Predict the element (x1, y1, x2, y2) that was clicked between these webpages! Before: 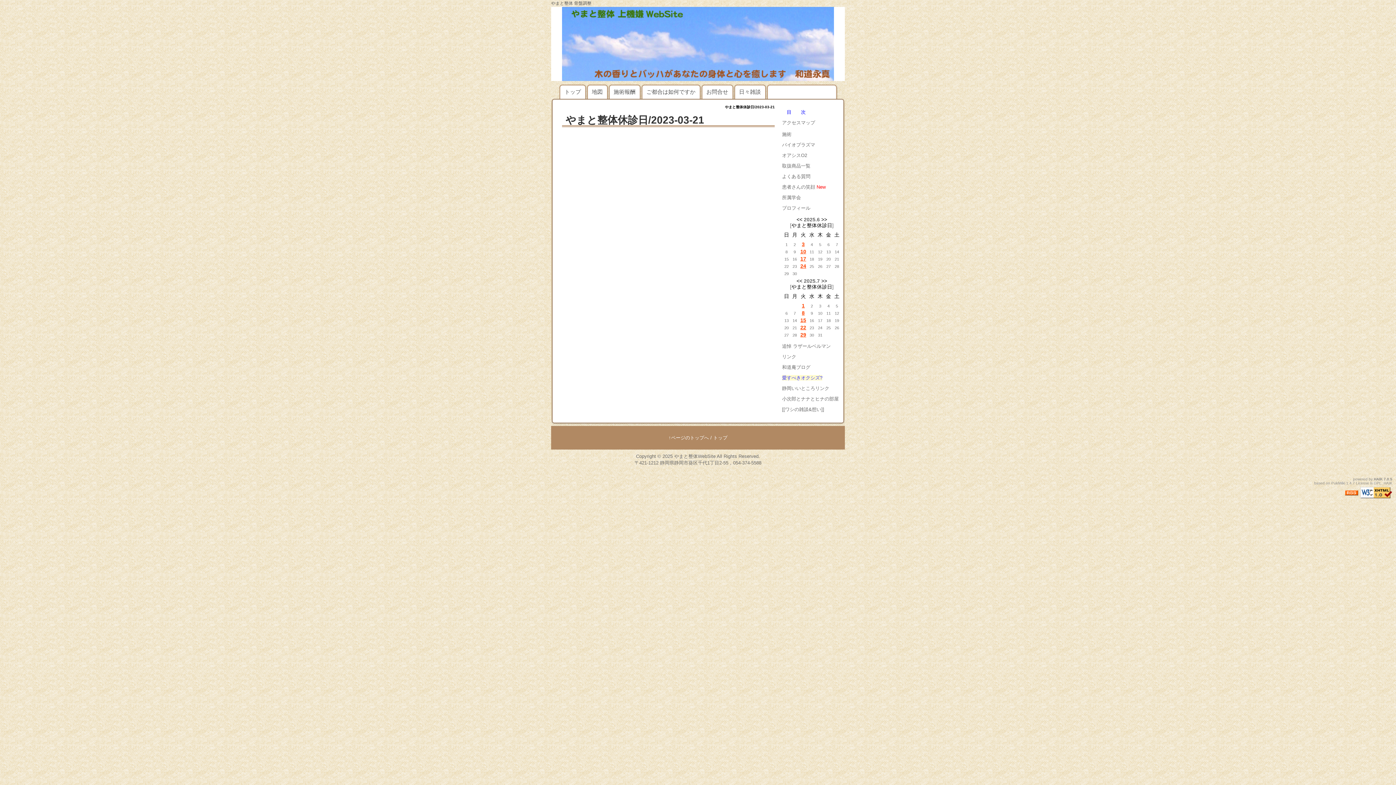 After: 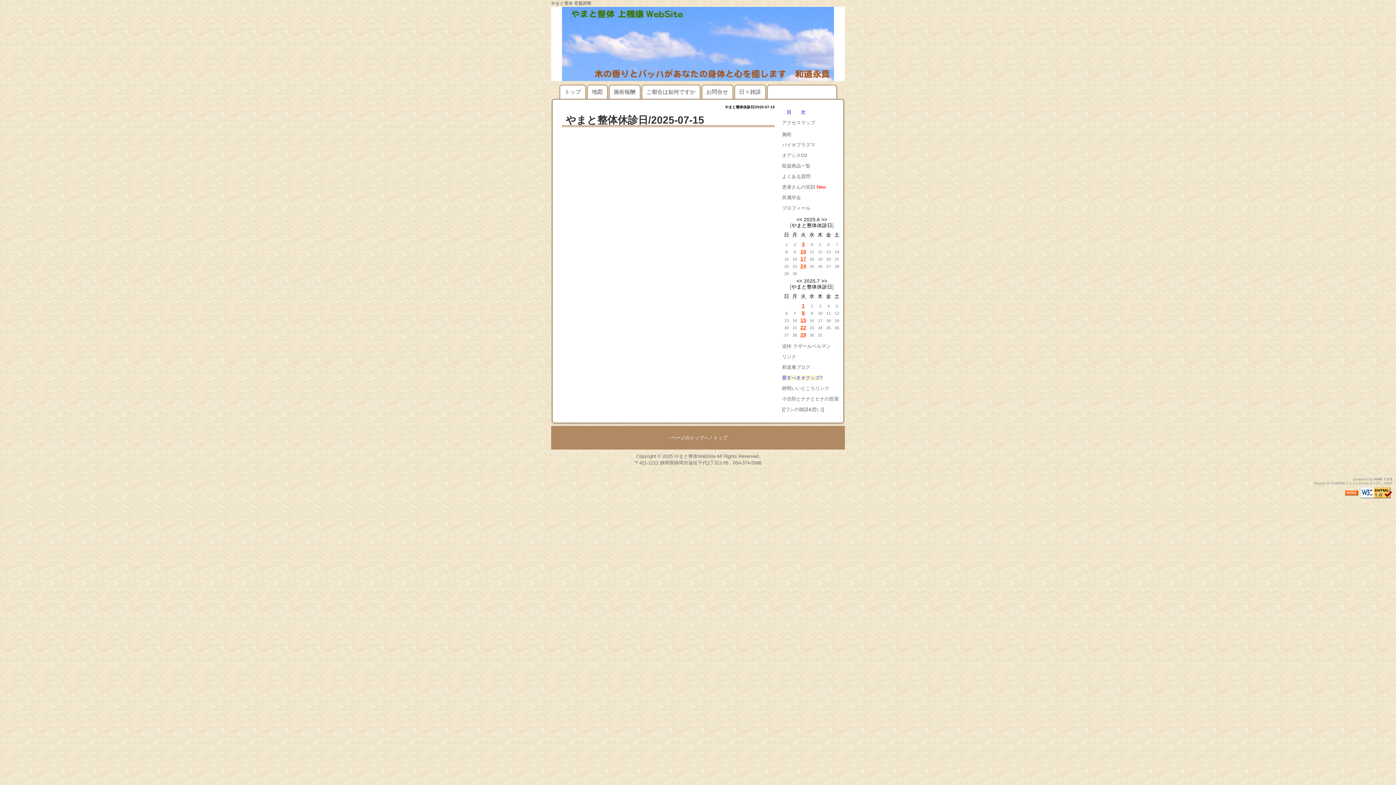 Action: label: 15 bbox: (800, 317, 806, 323)